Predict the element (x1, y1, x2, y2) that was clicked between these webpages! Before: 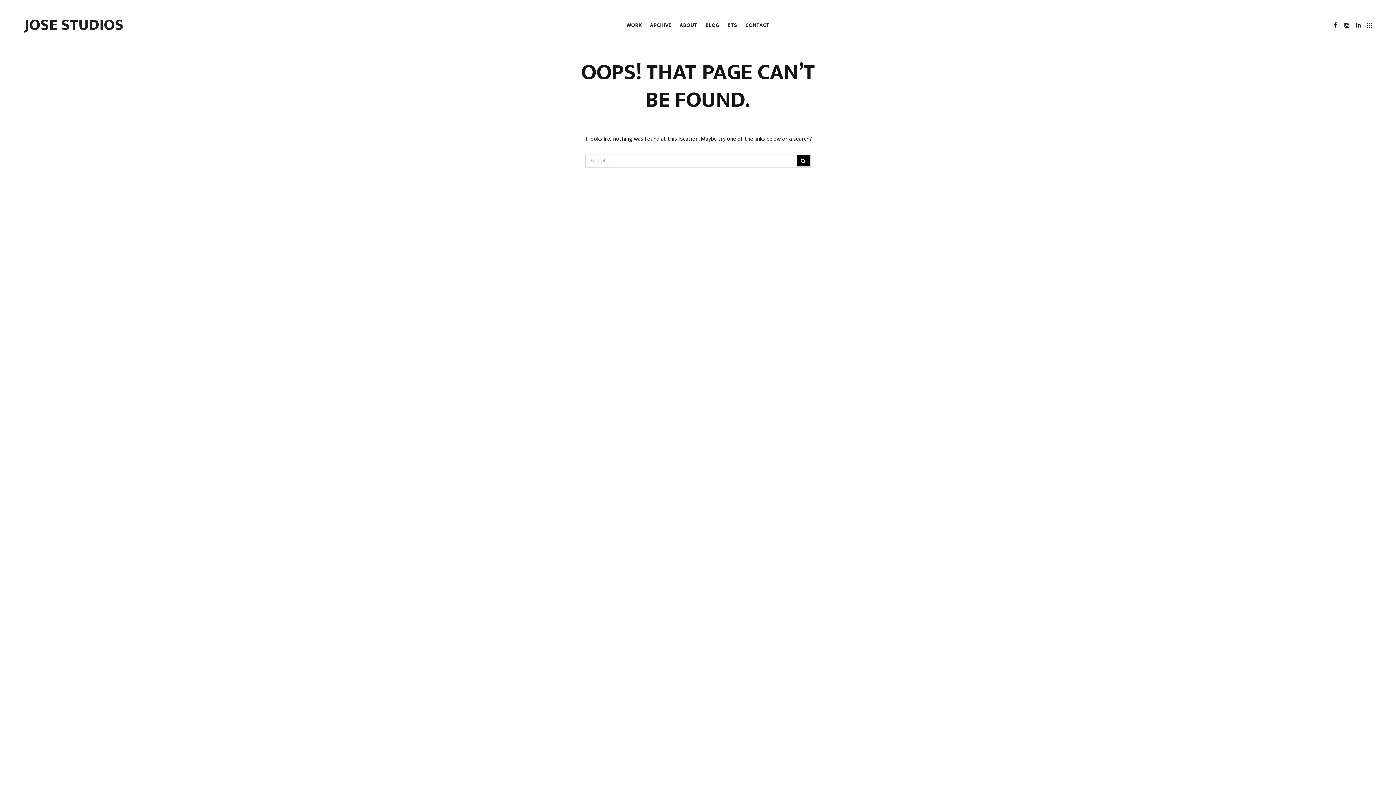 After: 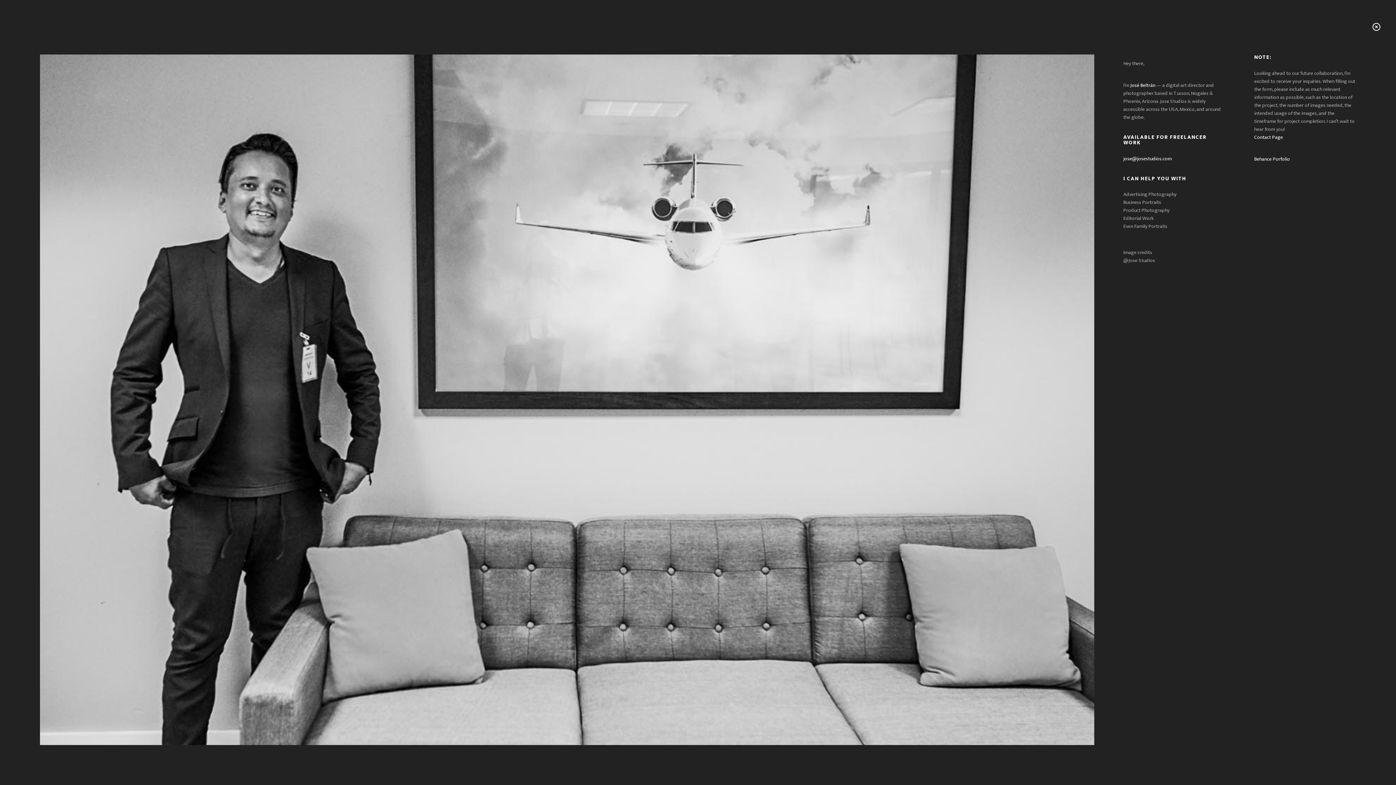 Action: bbox: (1364, 19, 1371, 31)